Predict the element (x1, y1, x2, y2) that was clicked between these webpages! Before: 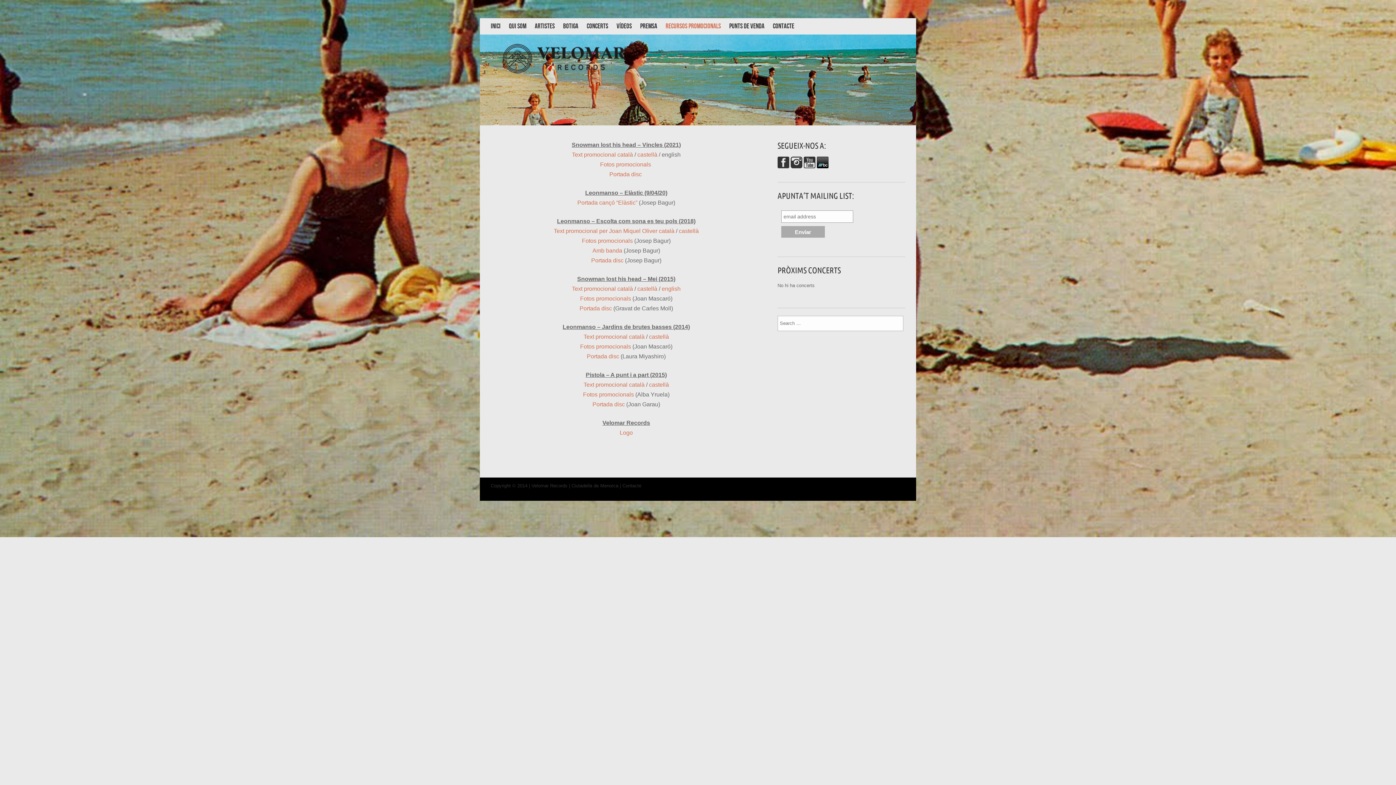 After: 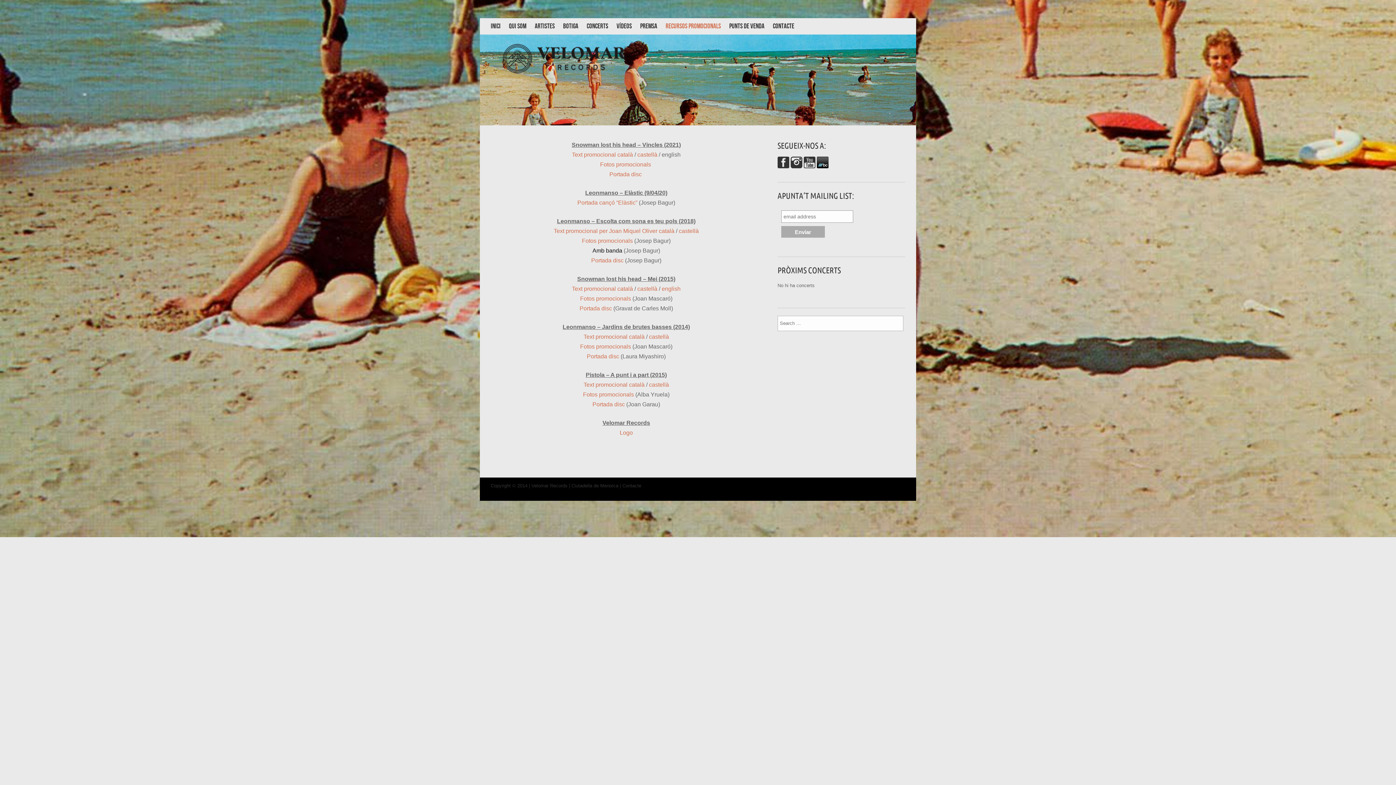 Action: bbox: (592, 247, 622, 253) label: Amb banda